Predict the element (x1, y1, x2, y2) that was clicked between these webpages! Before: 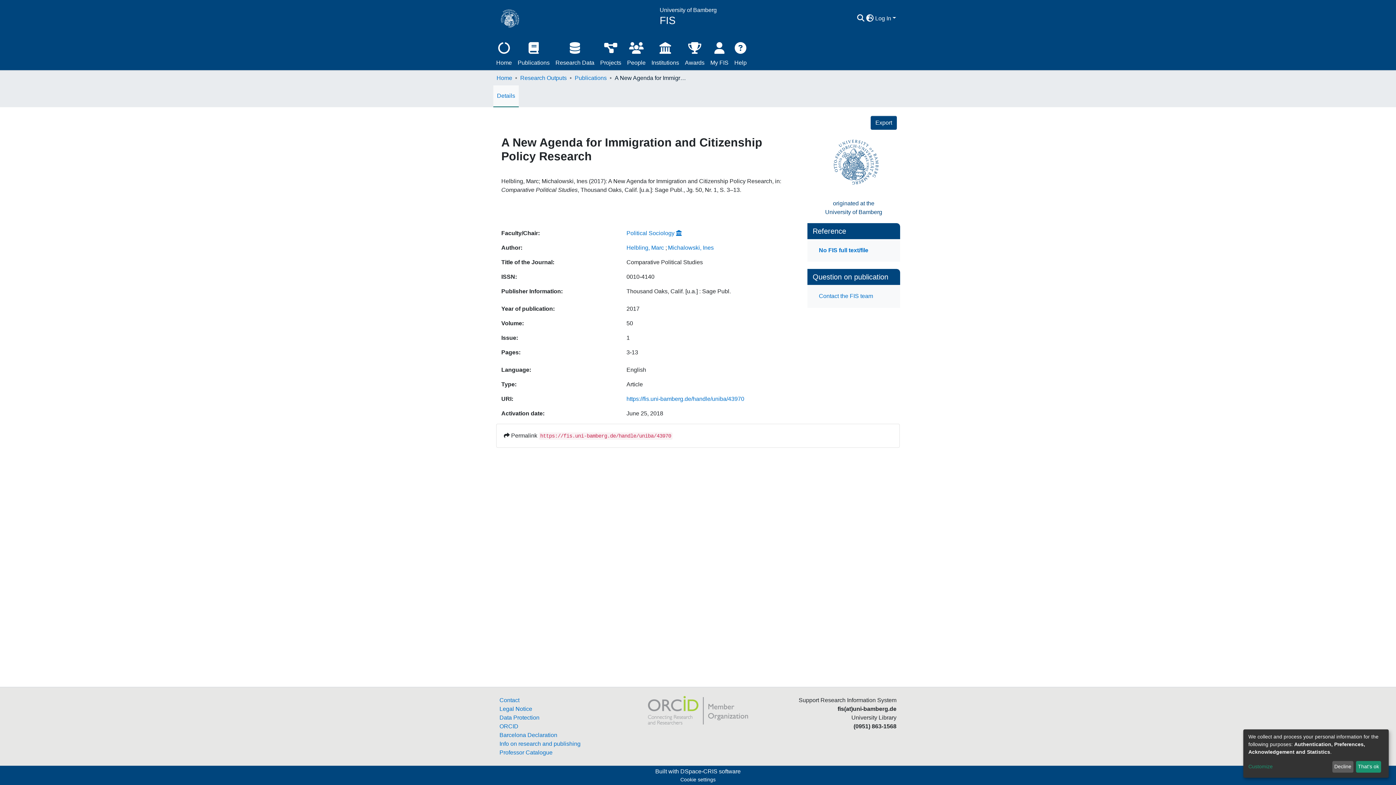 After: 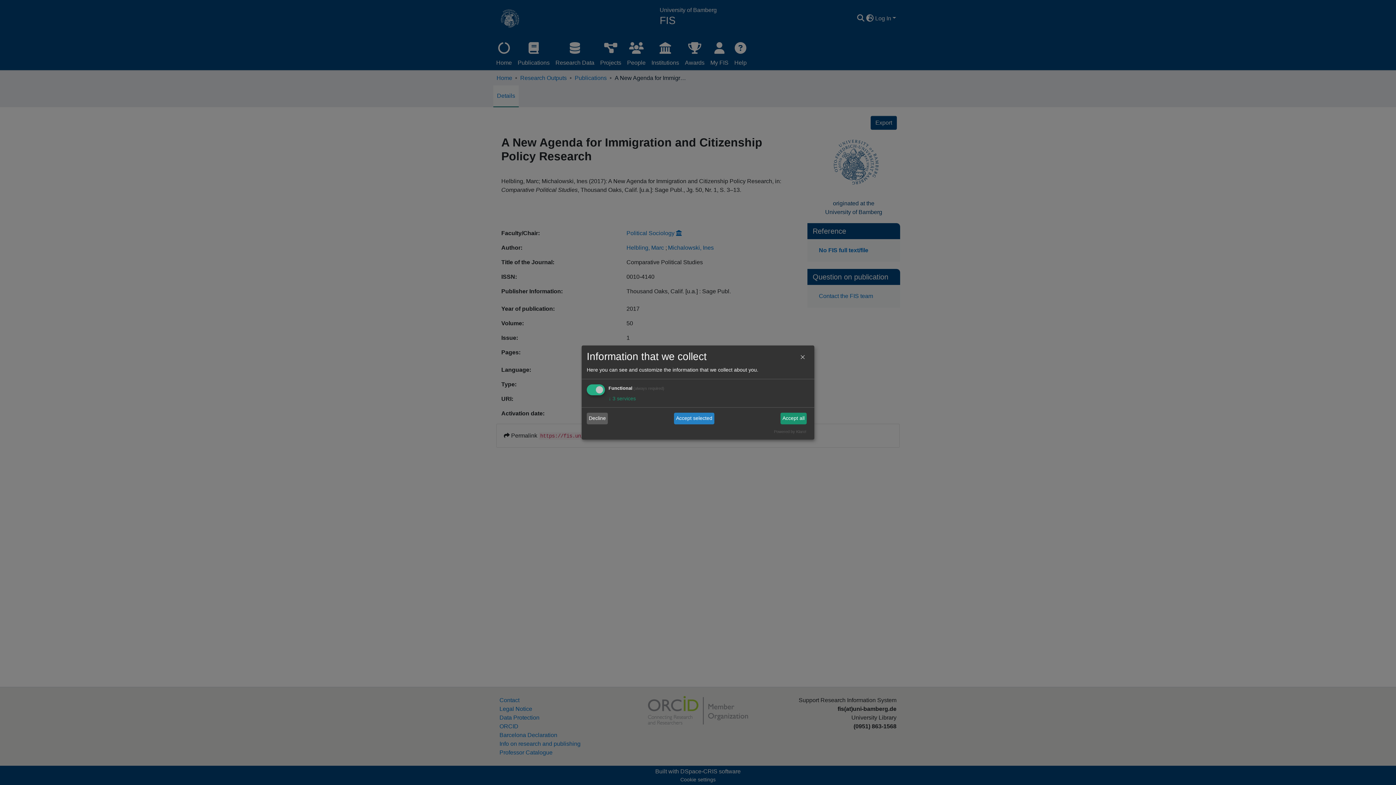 Action: bbox: (1248, 763, 1330, 771) label: Customize